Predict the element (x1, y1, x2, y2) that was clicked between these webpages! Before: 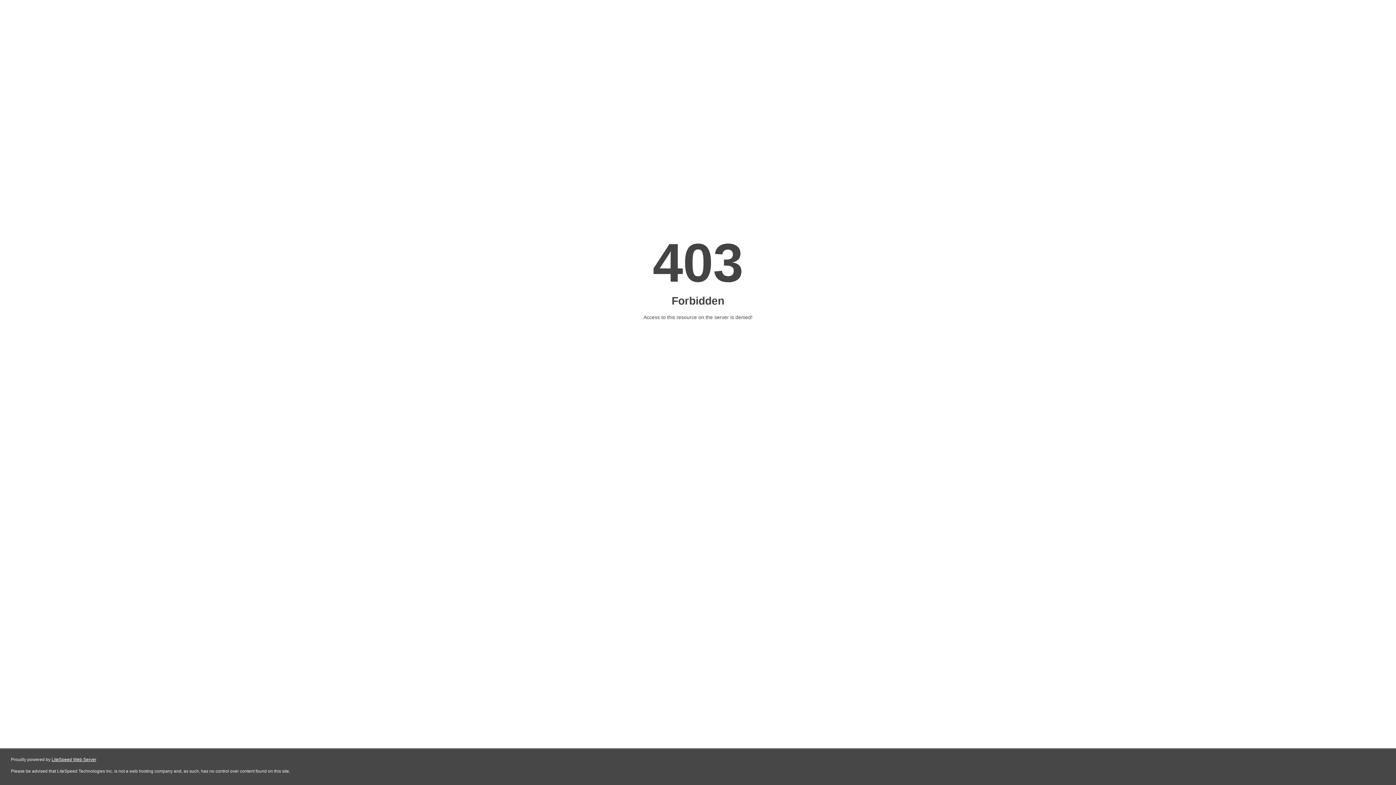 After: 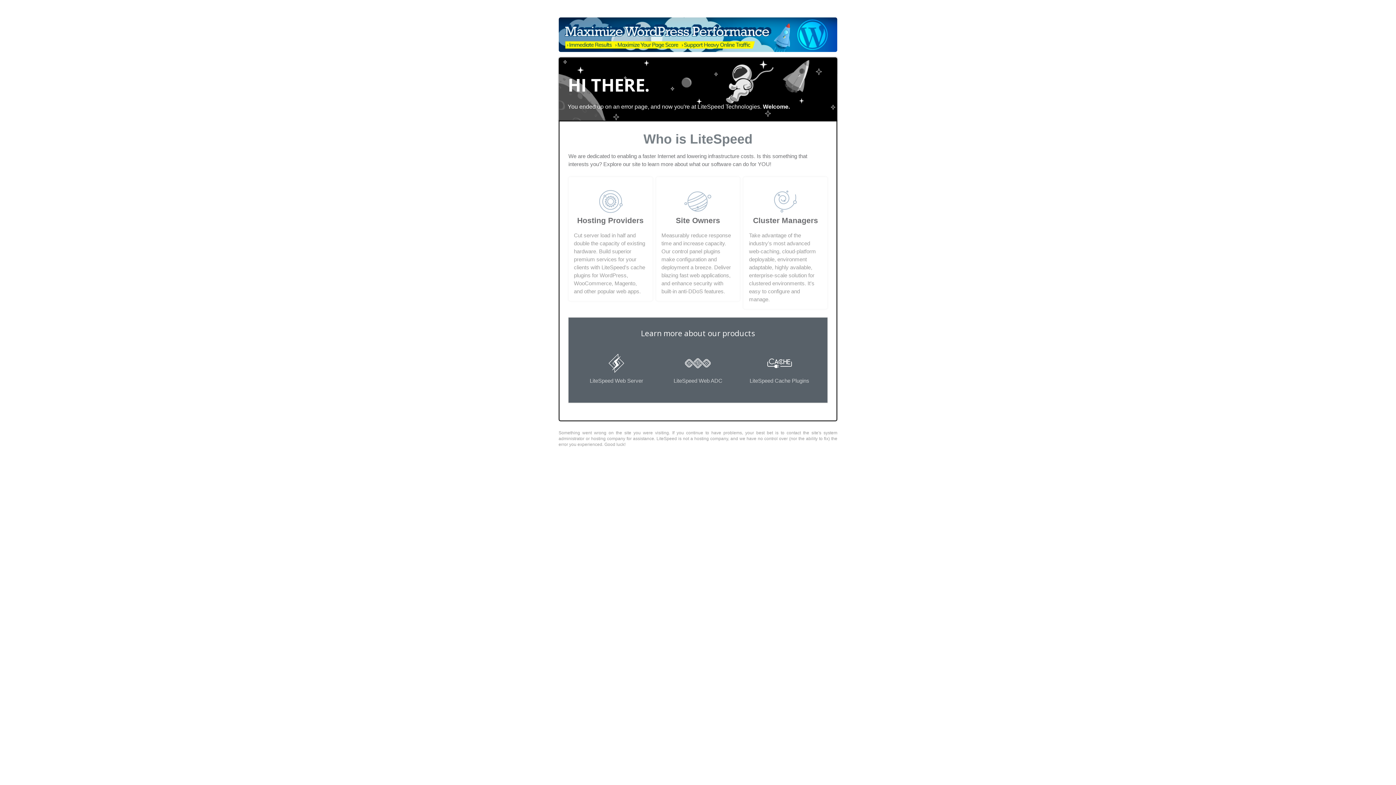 Action: bbox: (51, 757, 96, 762) label: LiteSpeed Web Server